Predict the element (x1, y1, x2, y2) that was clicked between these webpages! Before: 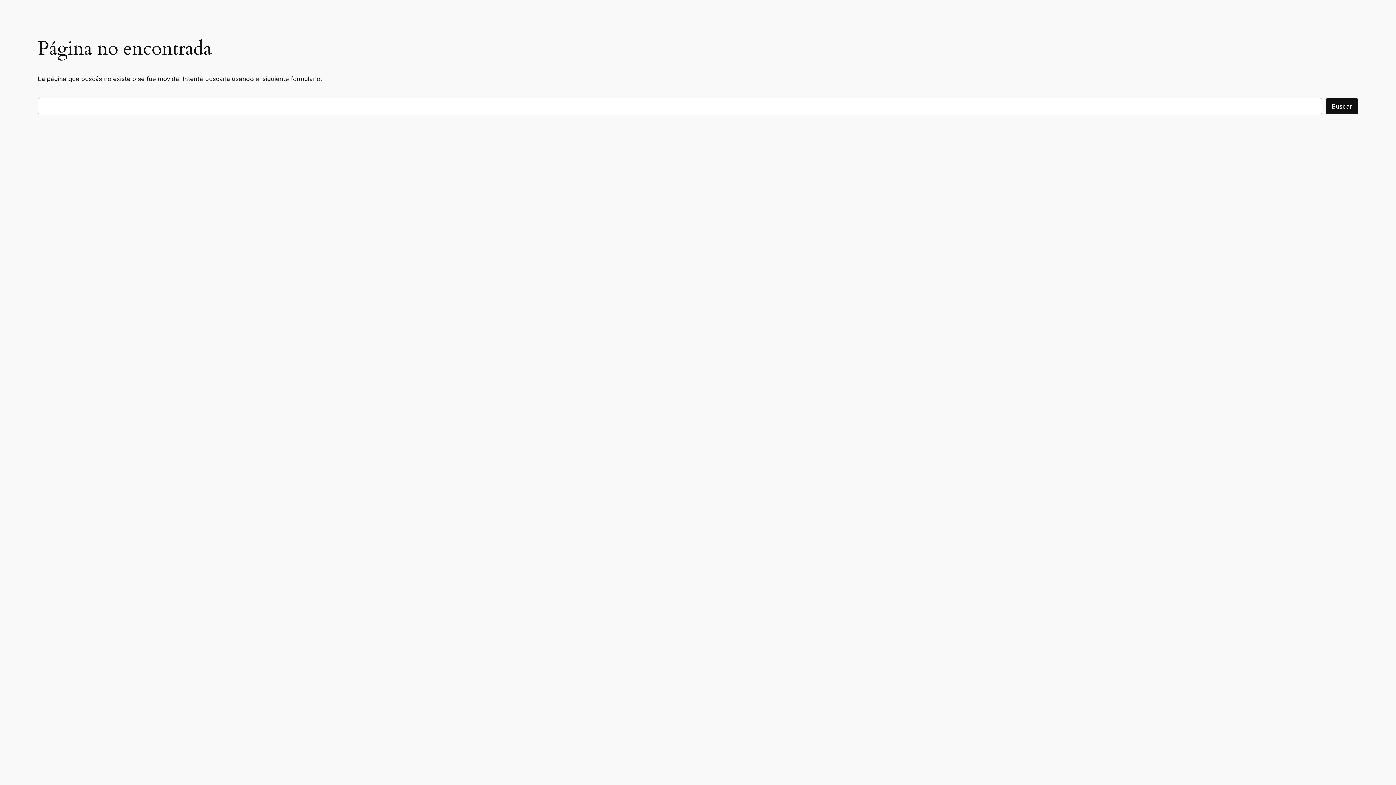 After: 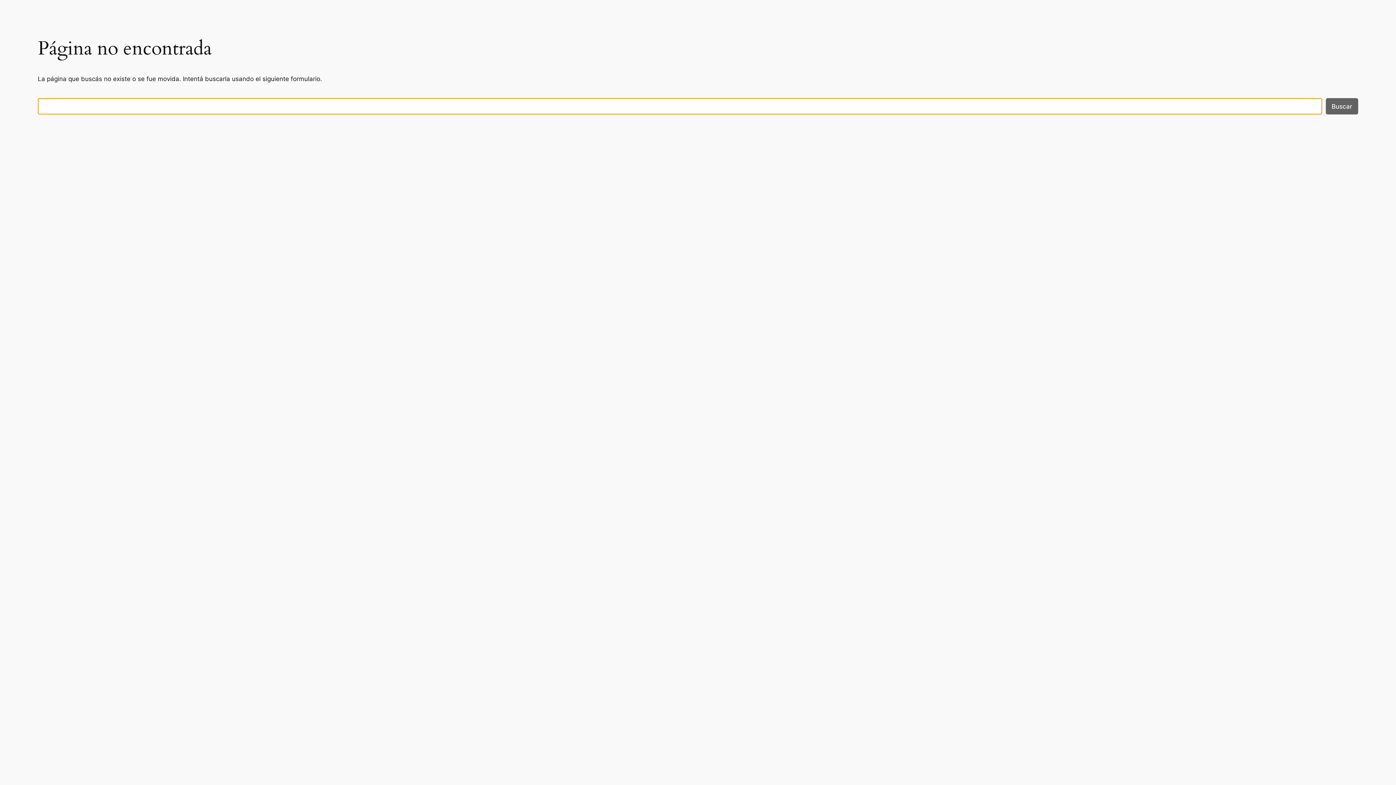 Action: bbox: (1326, 98, 1358, 114) label: Buscar